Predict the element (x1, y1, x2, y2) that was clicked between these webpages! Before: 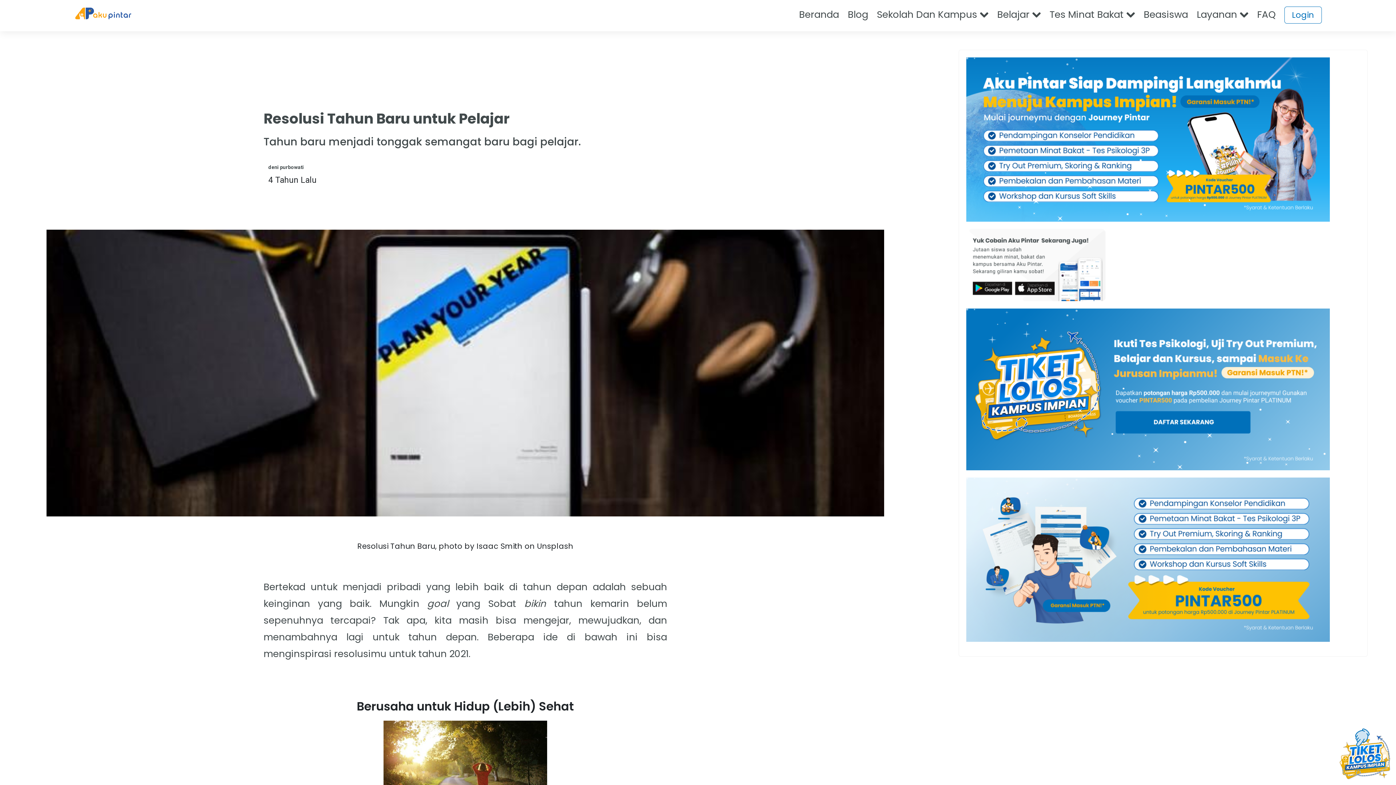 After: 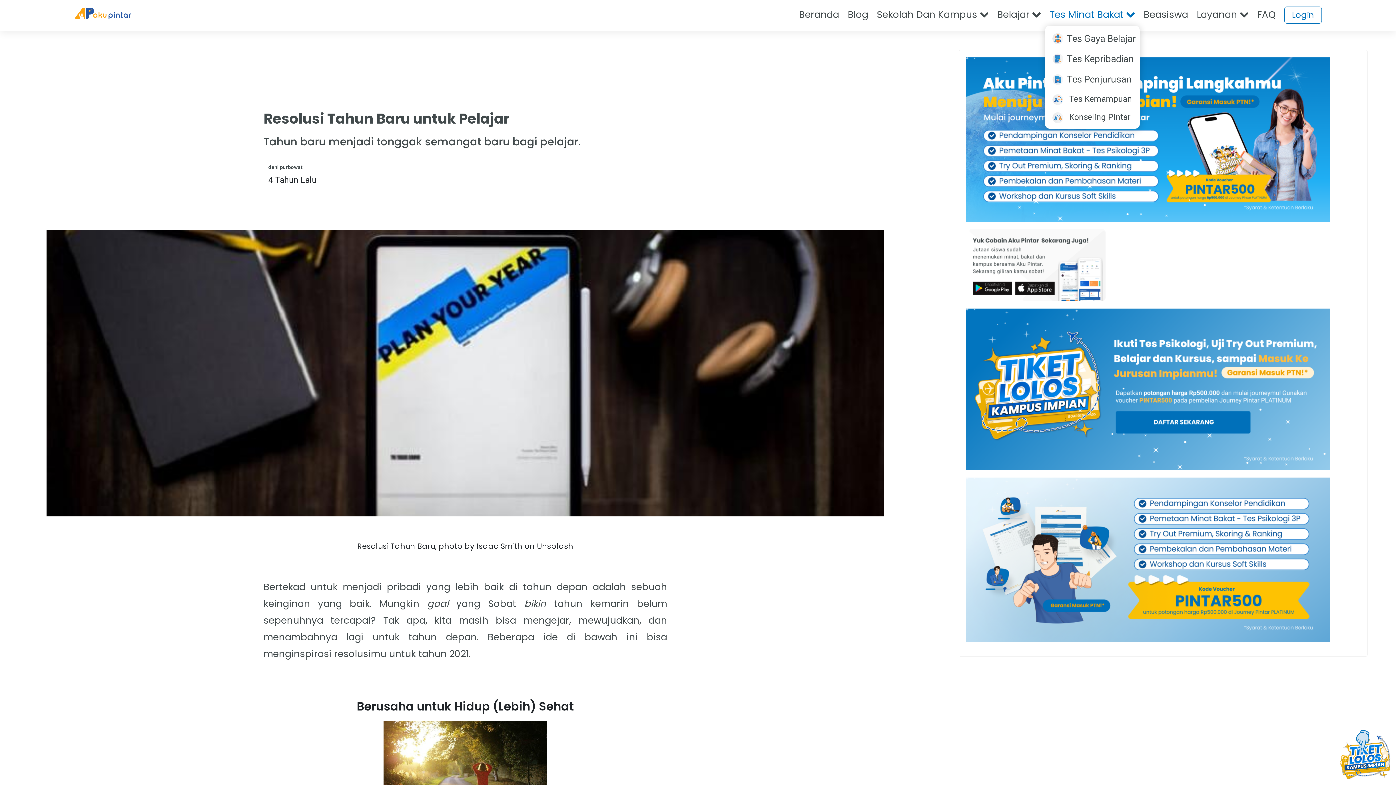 Action: bbox: (1045, 8, 1139, 21) label: Tes Minat Bakat 